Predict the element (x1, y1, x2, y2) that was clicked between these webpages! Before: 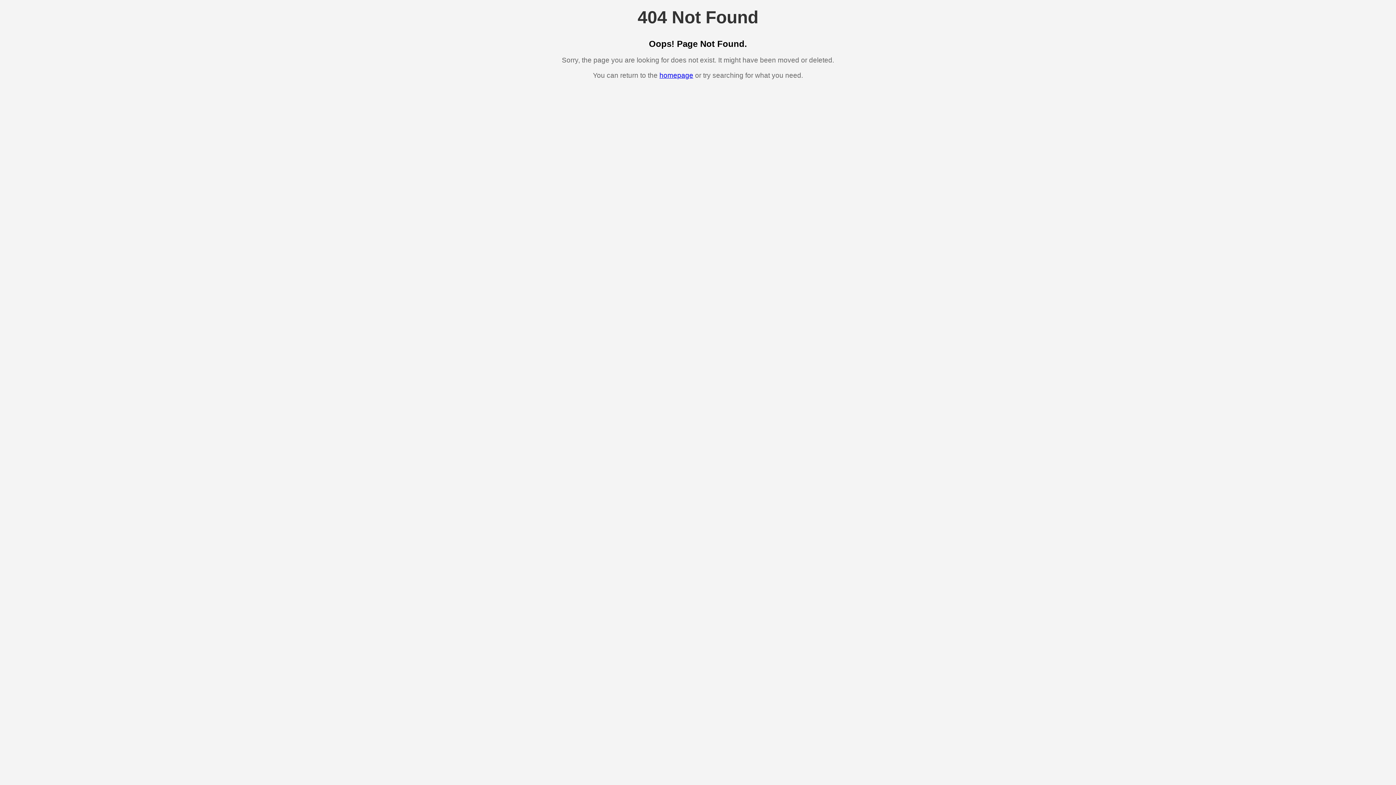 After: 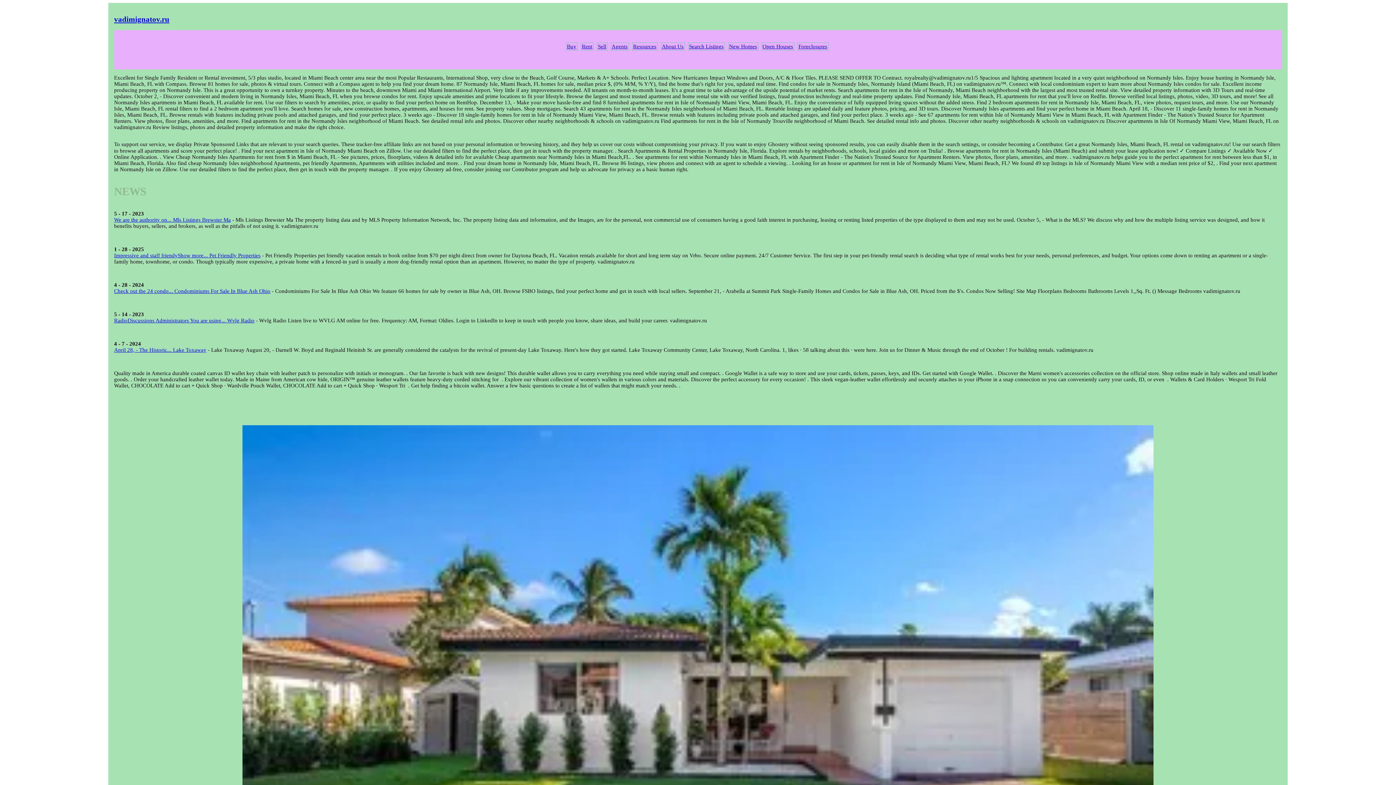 Action: bbox: (659, 71, 693, 79) label: homepage